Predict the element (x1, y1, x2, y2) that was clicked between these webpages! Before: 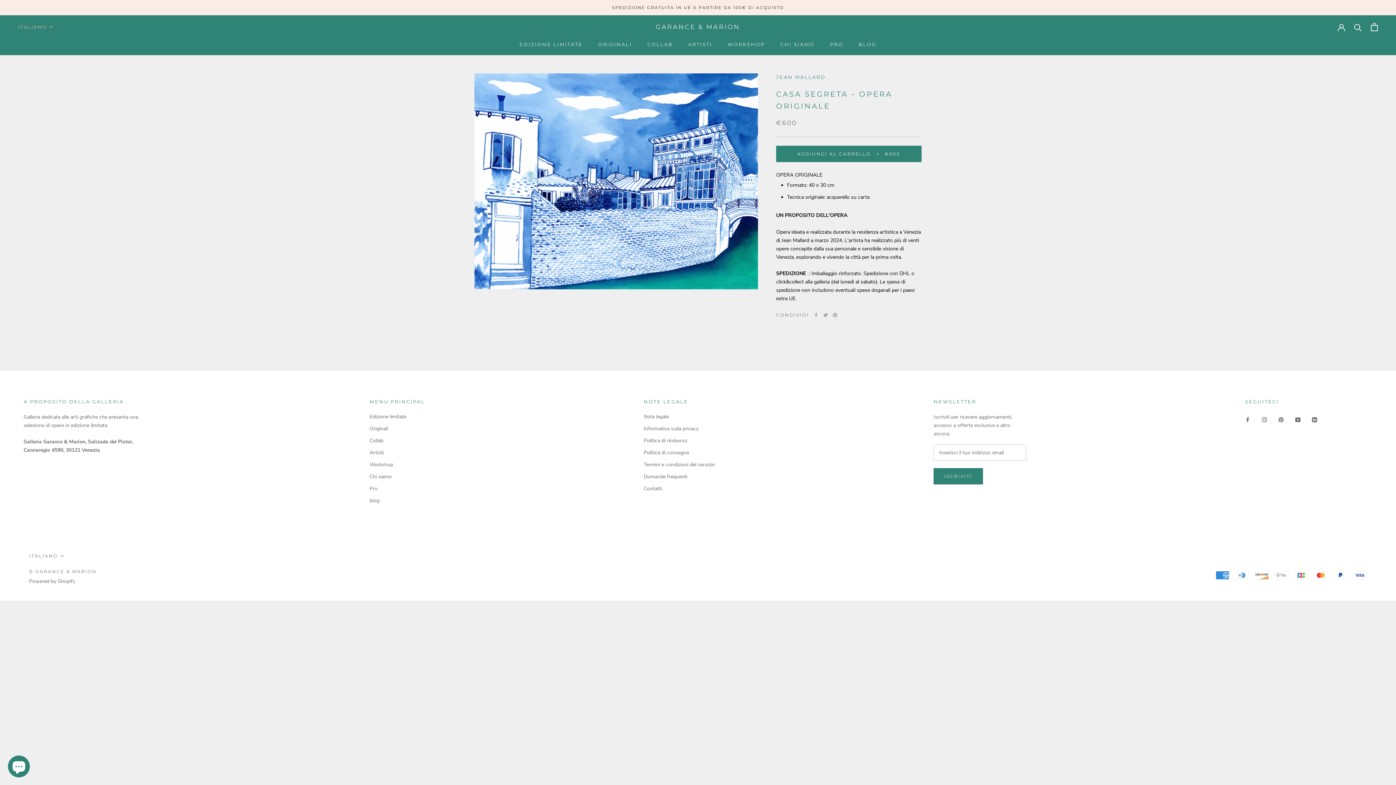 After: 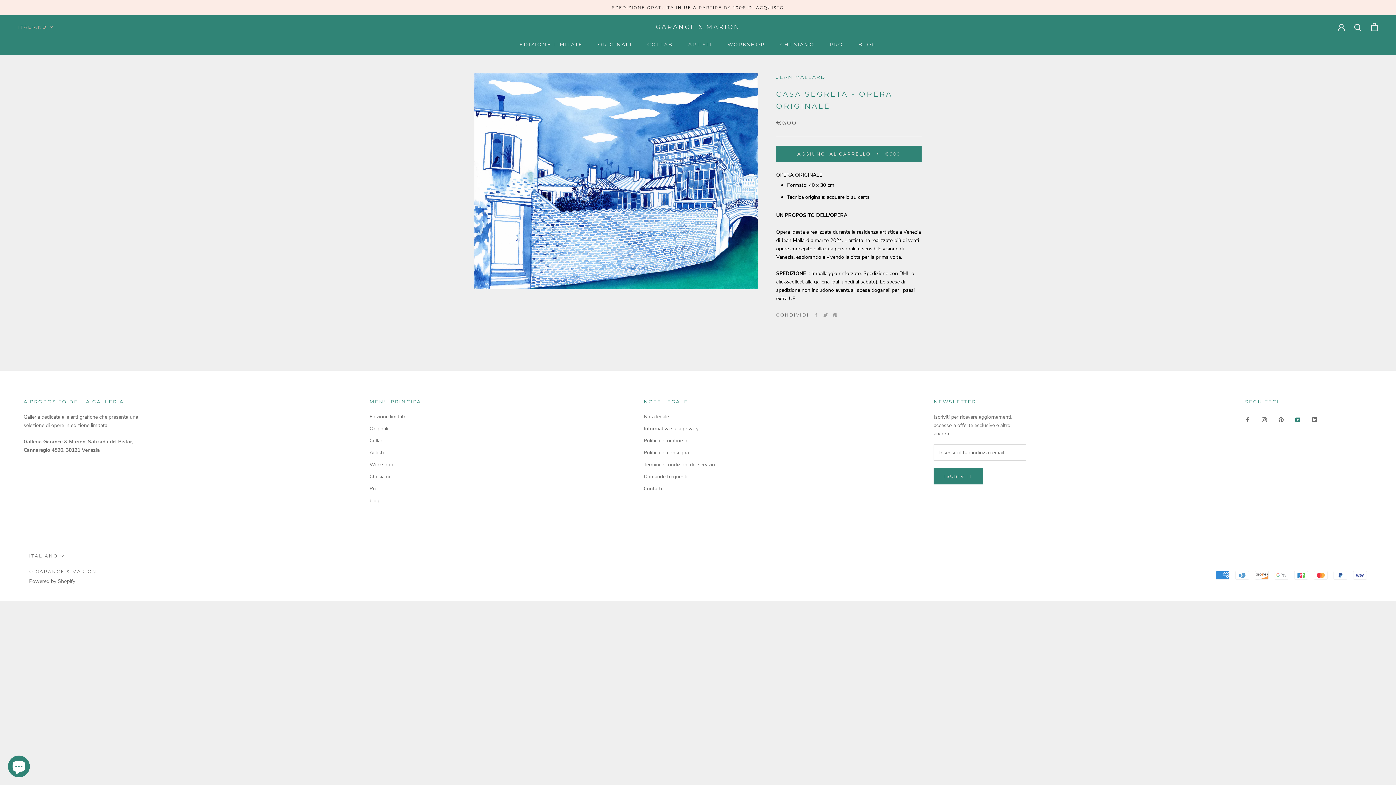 Action: bbox: (1295, 415, 1300, 423) label: YouTube